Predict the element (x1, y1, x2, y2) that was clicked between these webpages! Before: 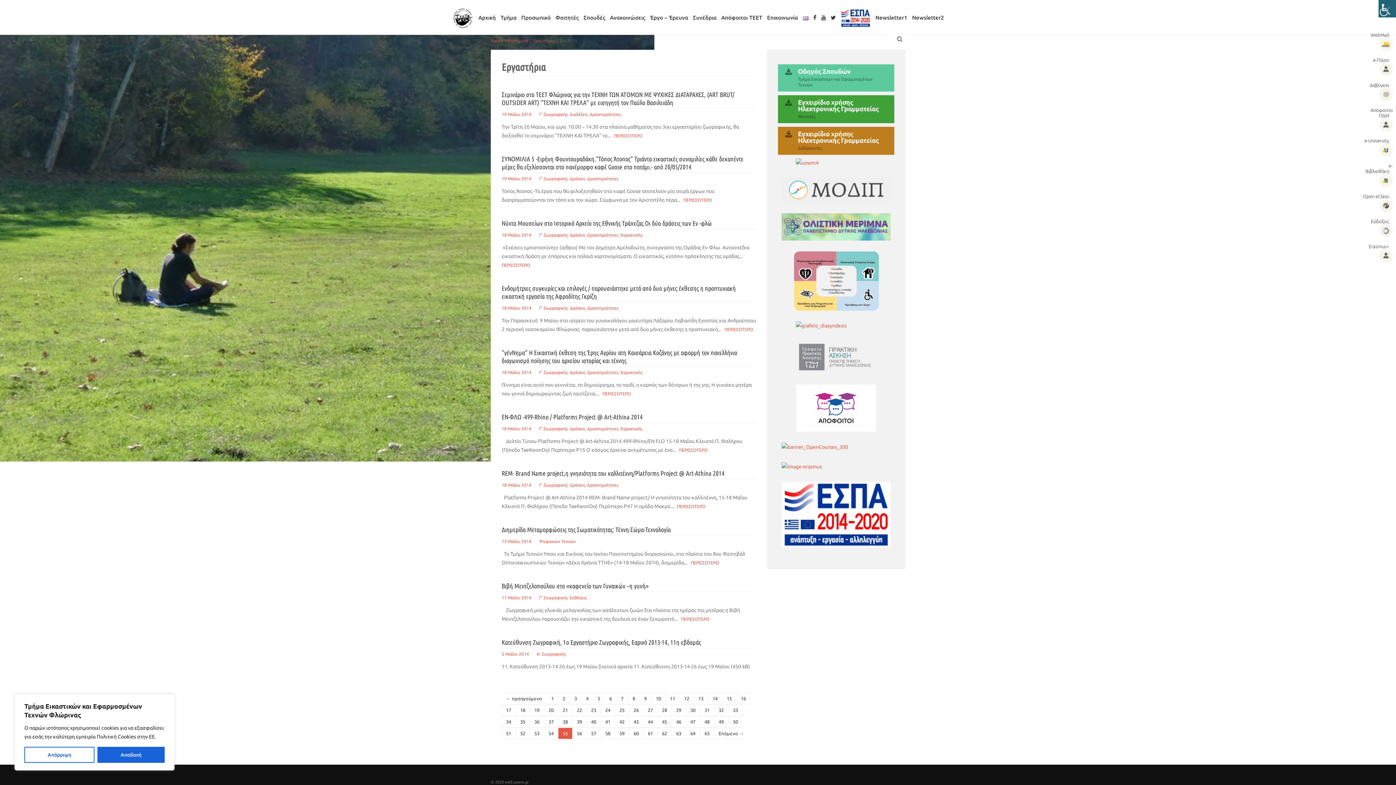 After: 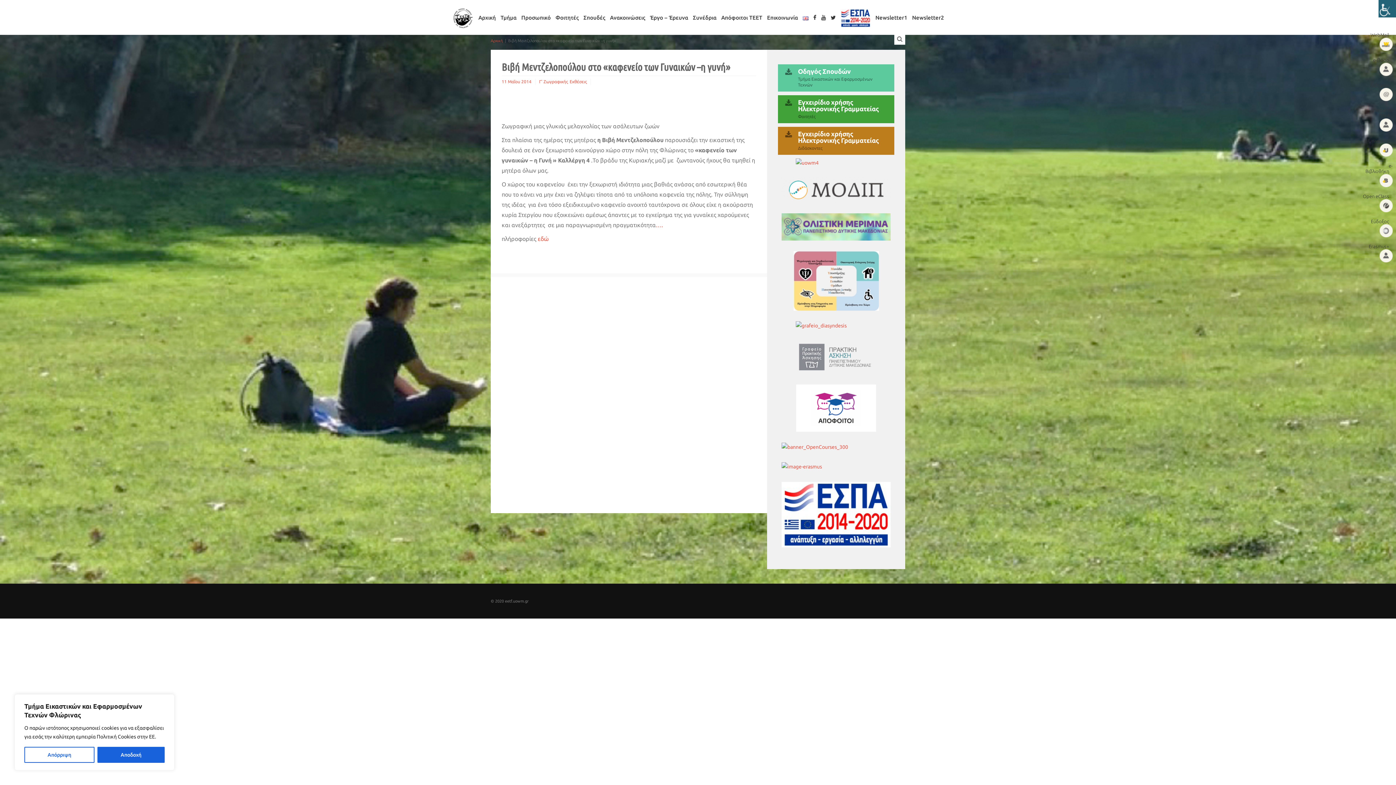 Action: label: Βιβή Μεντζελοπούλου στο «καφενείο των Γυναικών –η γυνή» bbox: (501, 582, 648, 589)